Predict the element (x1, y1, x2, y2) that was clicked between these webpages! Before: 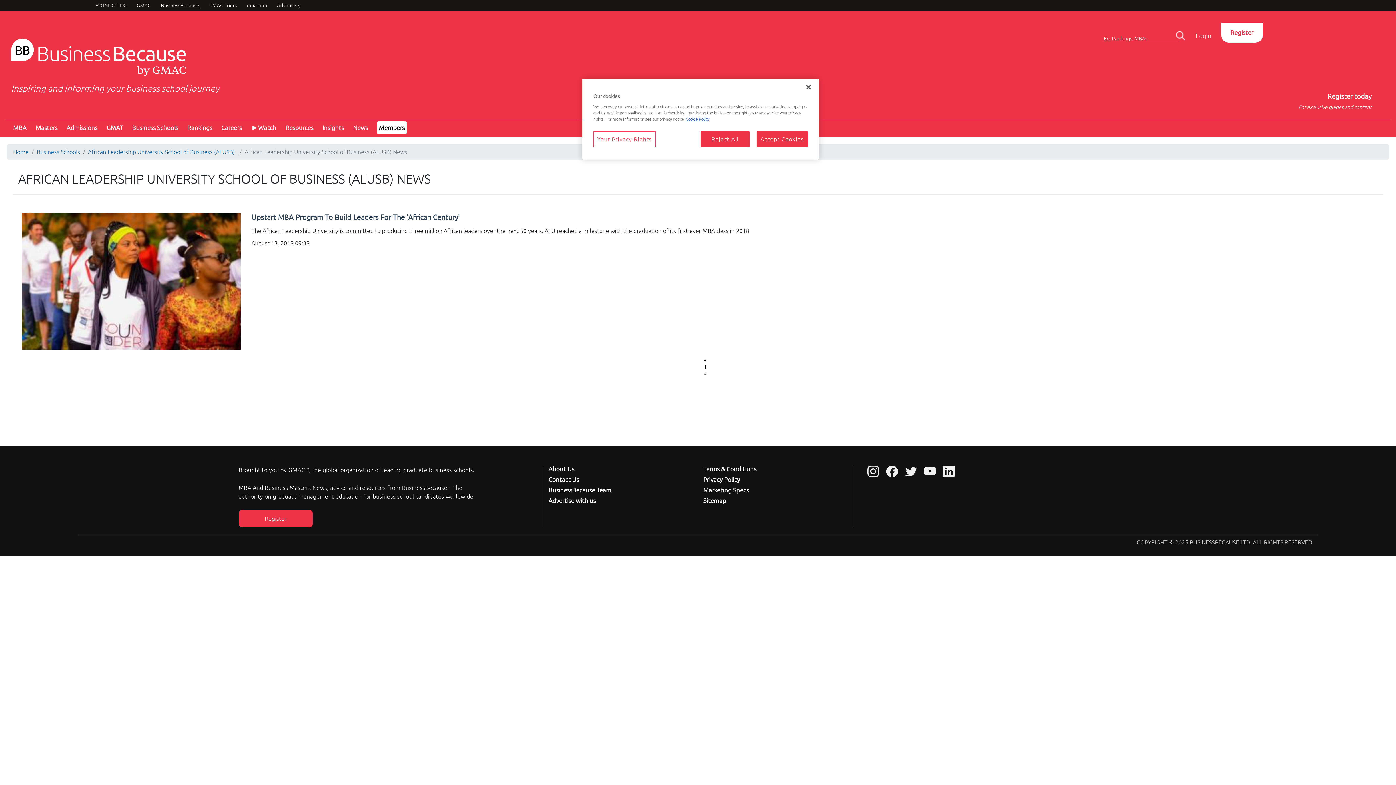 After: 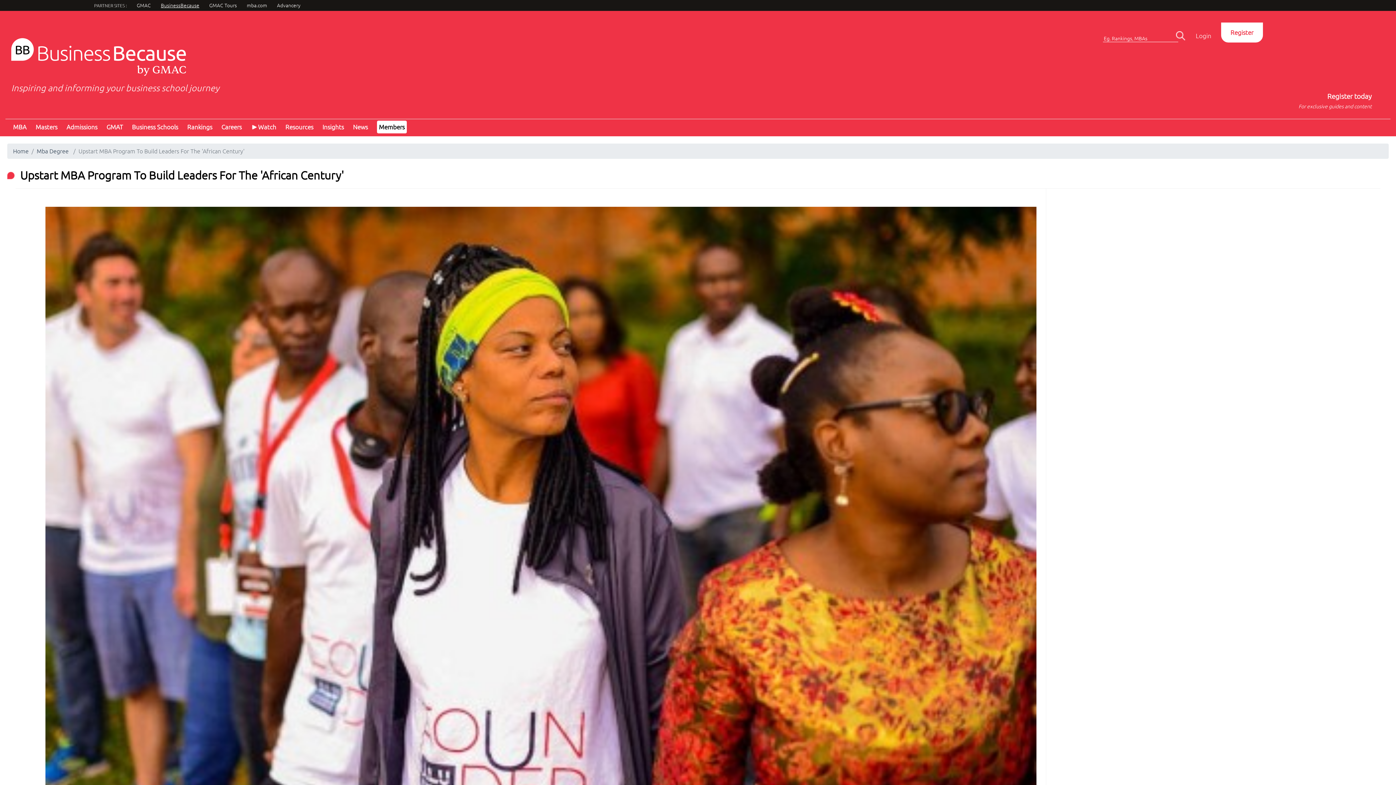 Action: bbox: (251, 213, 459, 221) label: Upstart MBA Program To Build Leaders For The 'African Century'